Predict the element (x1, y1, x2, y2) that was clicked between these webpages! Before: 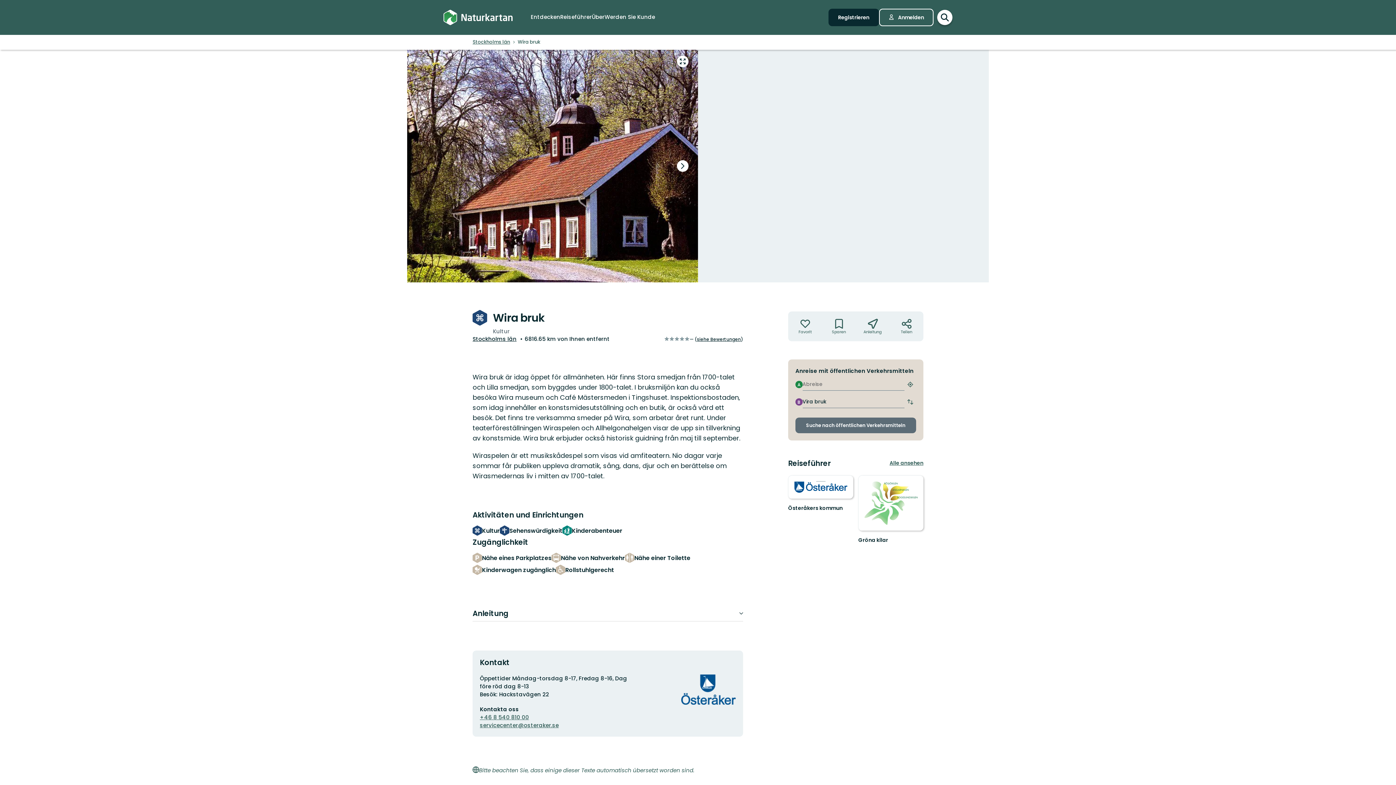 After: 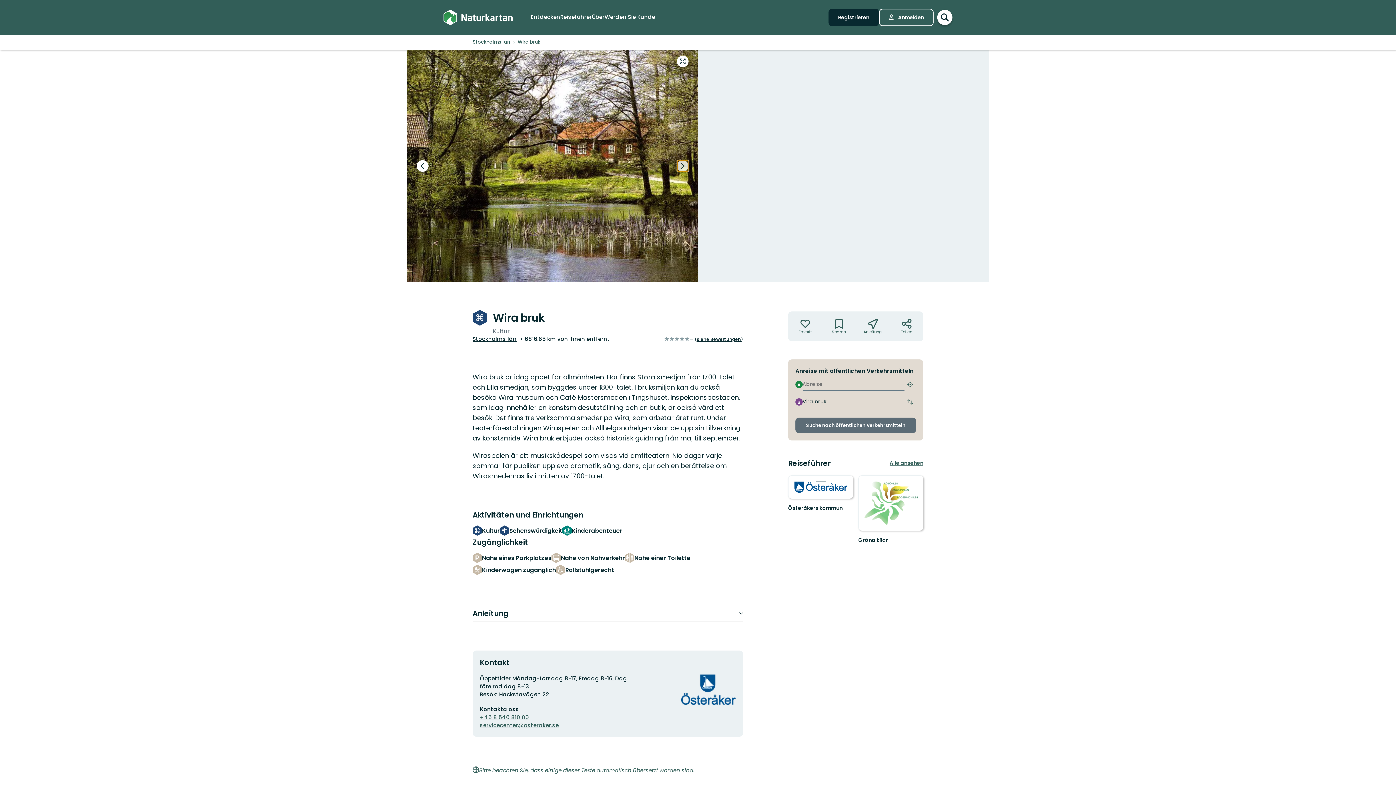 Action: label: Nächster Slide bbox: (676, 160, 688, 172)